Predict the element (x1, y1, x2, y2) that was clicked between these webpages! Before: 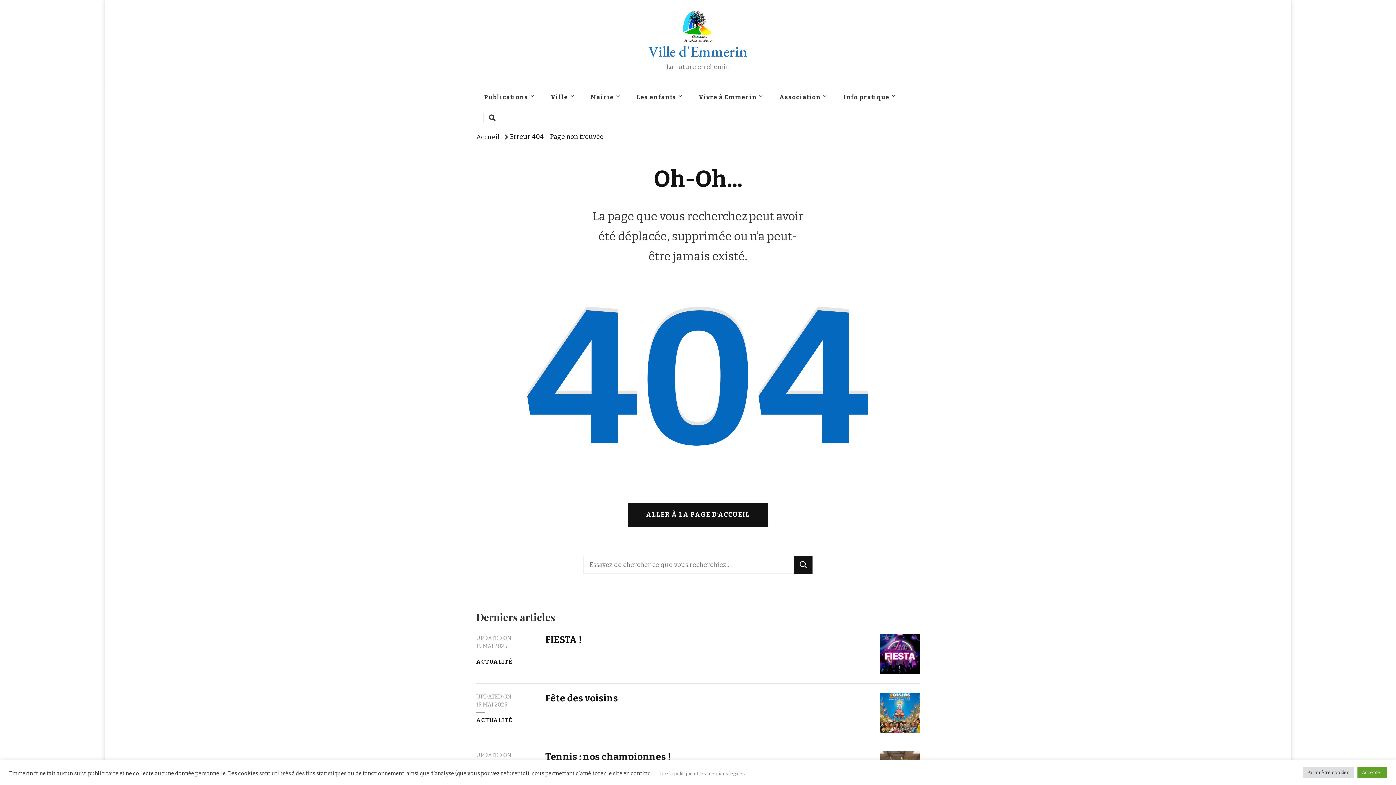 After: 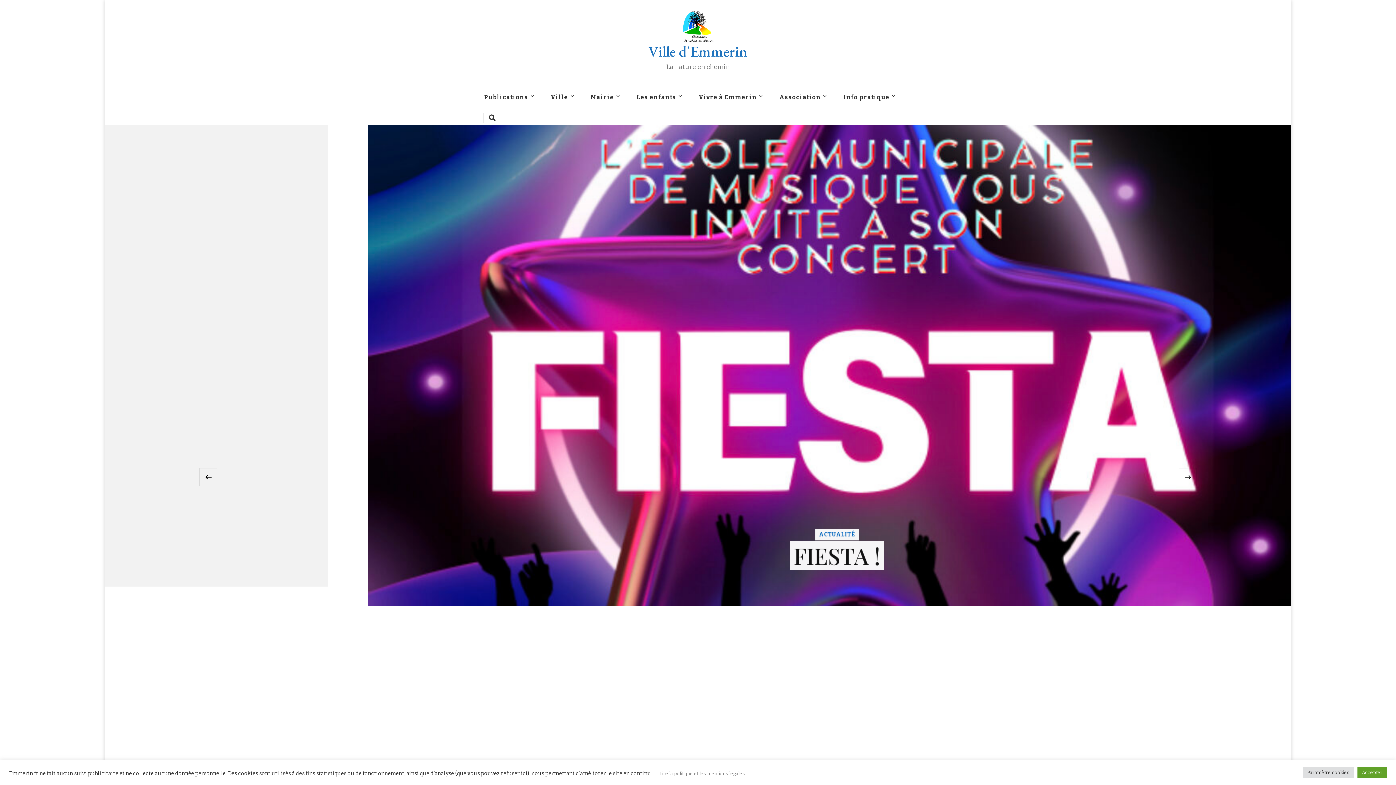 Action: label: ALLER À LA PAGE D’ACCUEIL bbox: (628, 503, 768, 526)